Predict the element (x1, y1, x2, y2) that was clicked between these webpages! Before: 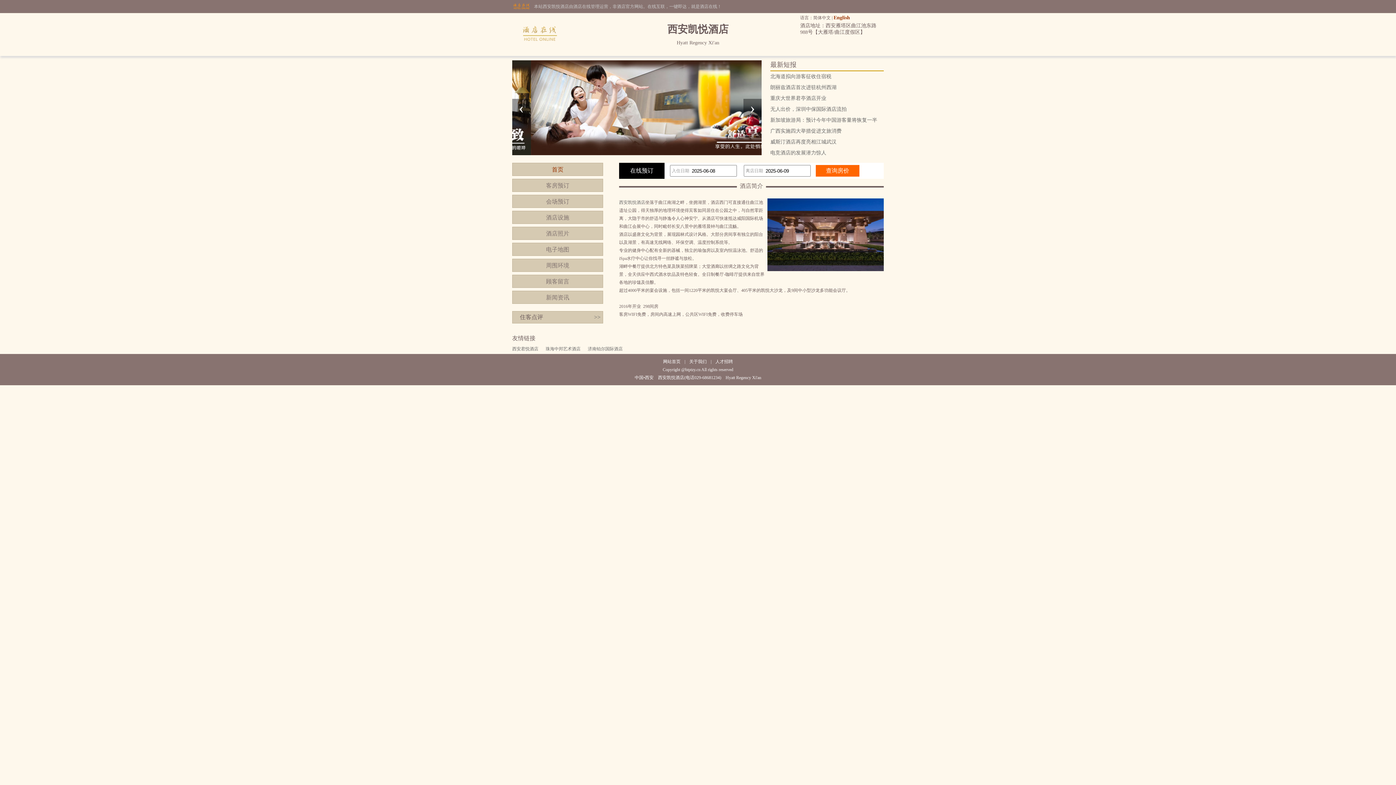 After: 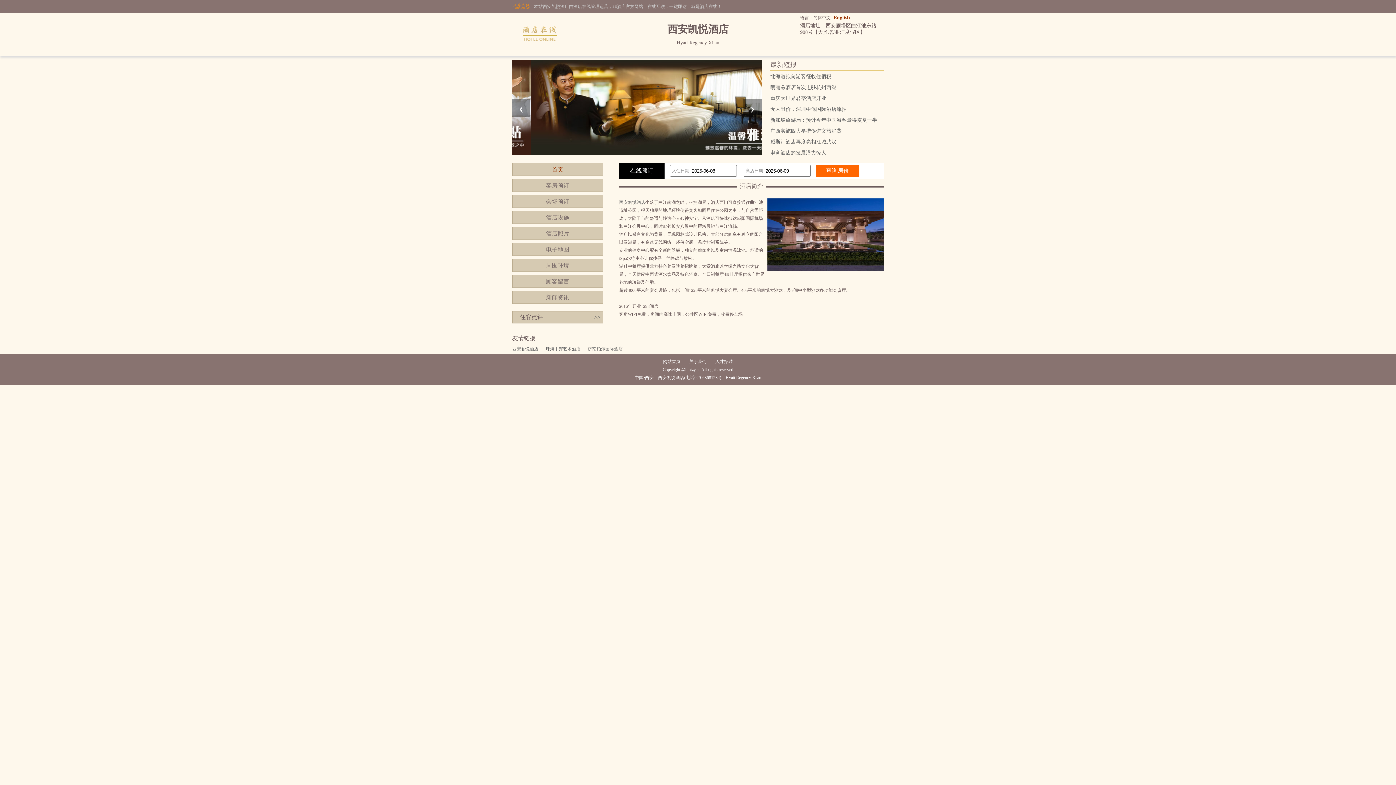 Action: bbox: (512, 162, 603, 176) label: 首页